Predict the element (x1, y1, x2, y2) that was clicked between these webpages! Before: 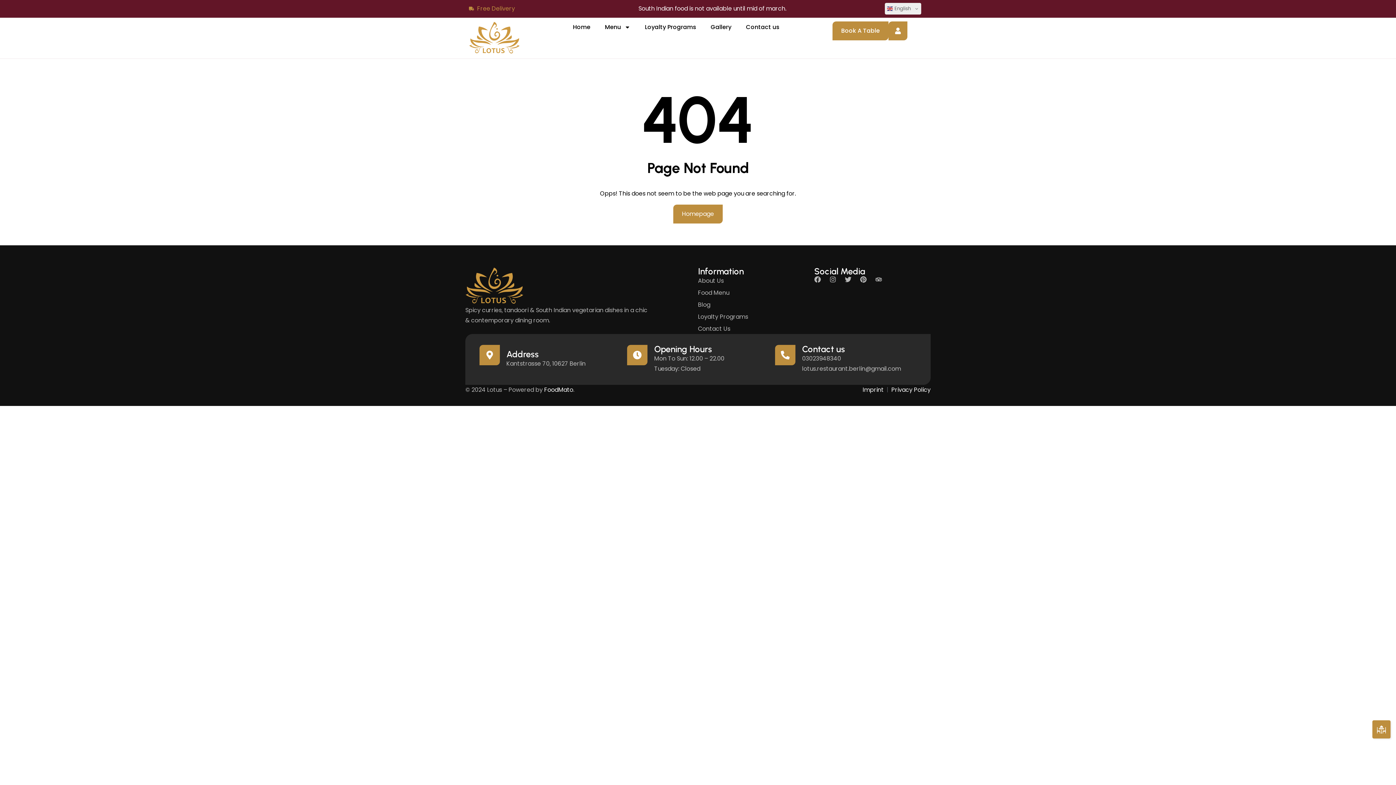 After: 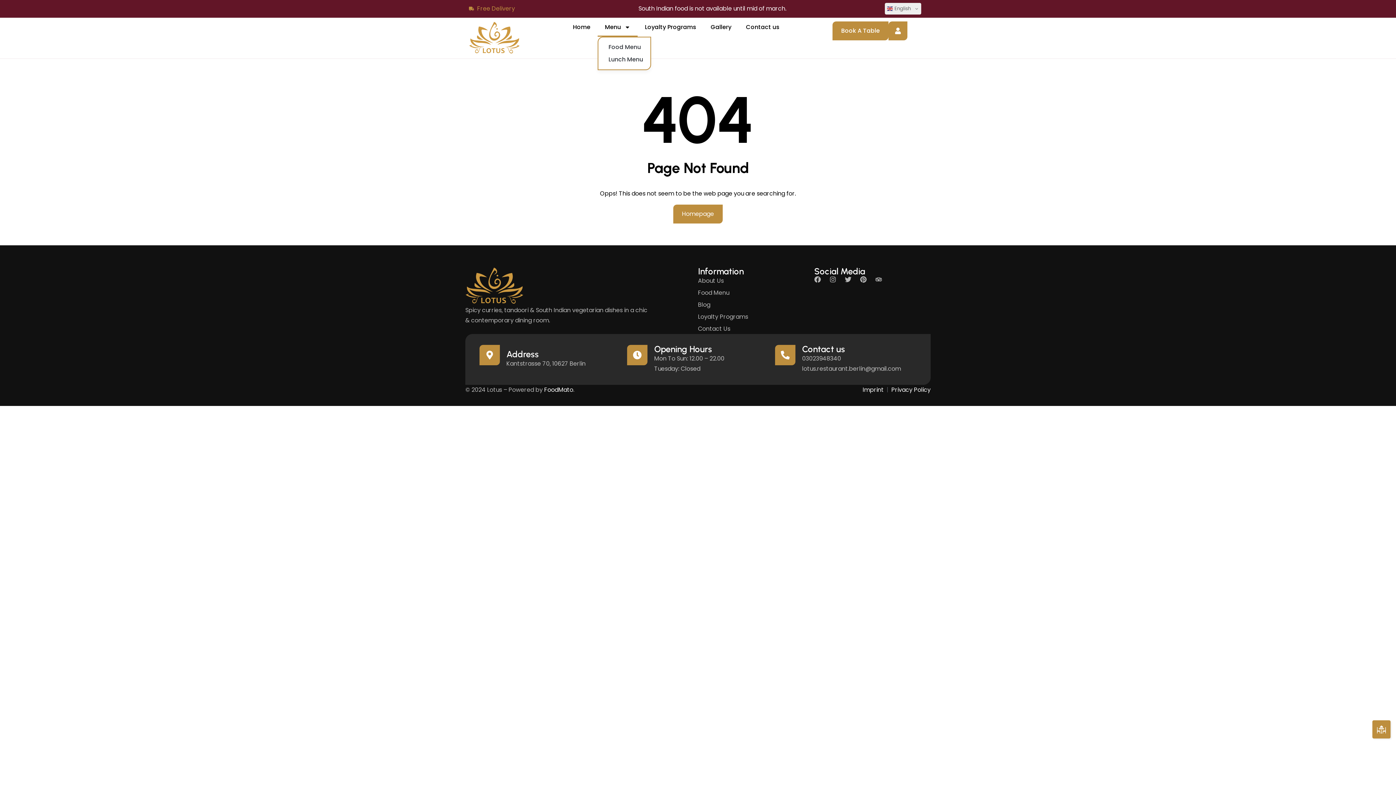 Action: bbox: (597, 17, 637, 36) label: Menu